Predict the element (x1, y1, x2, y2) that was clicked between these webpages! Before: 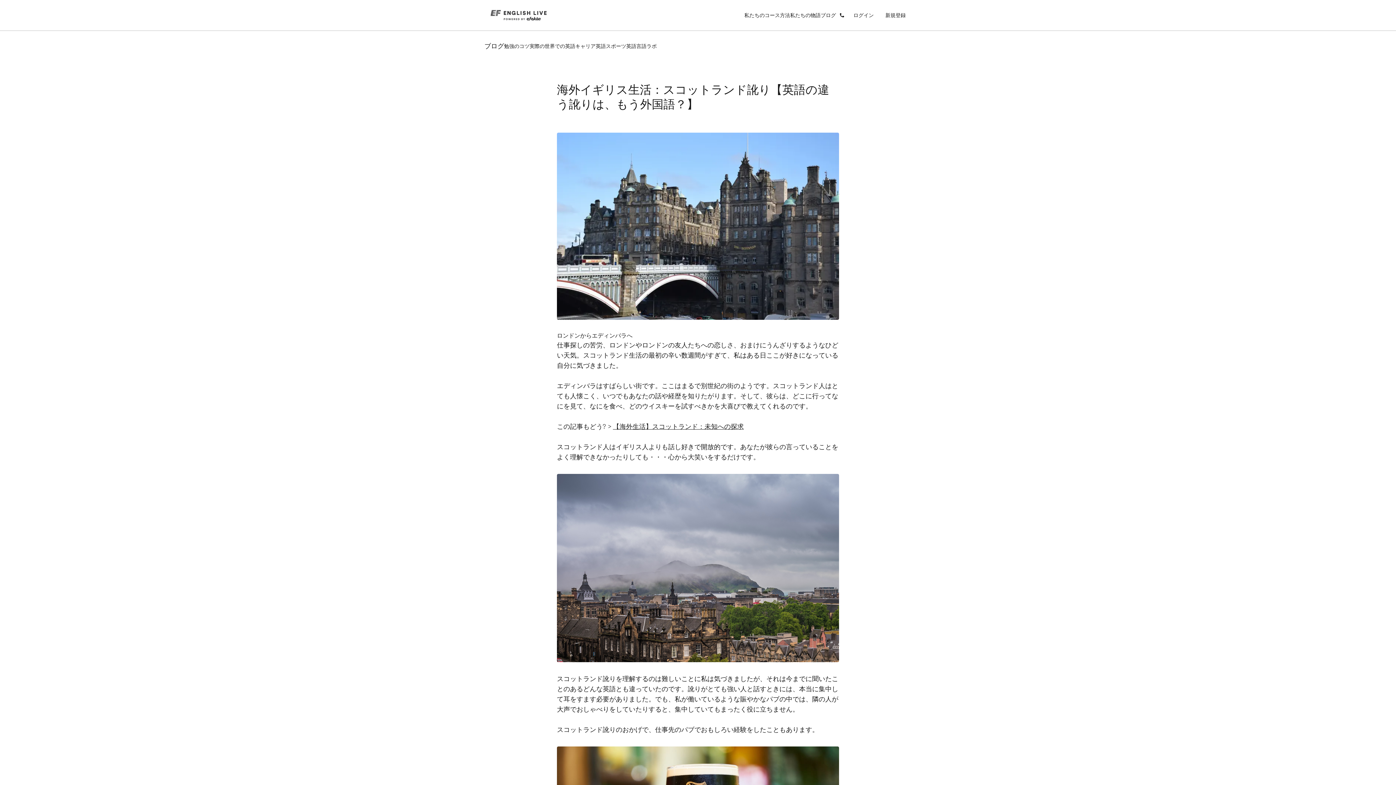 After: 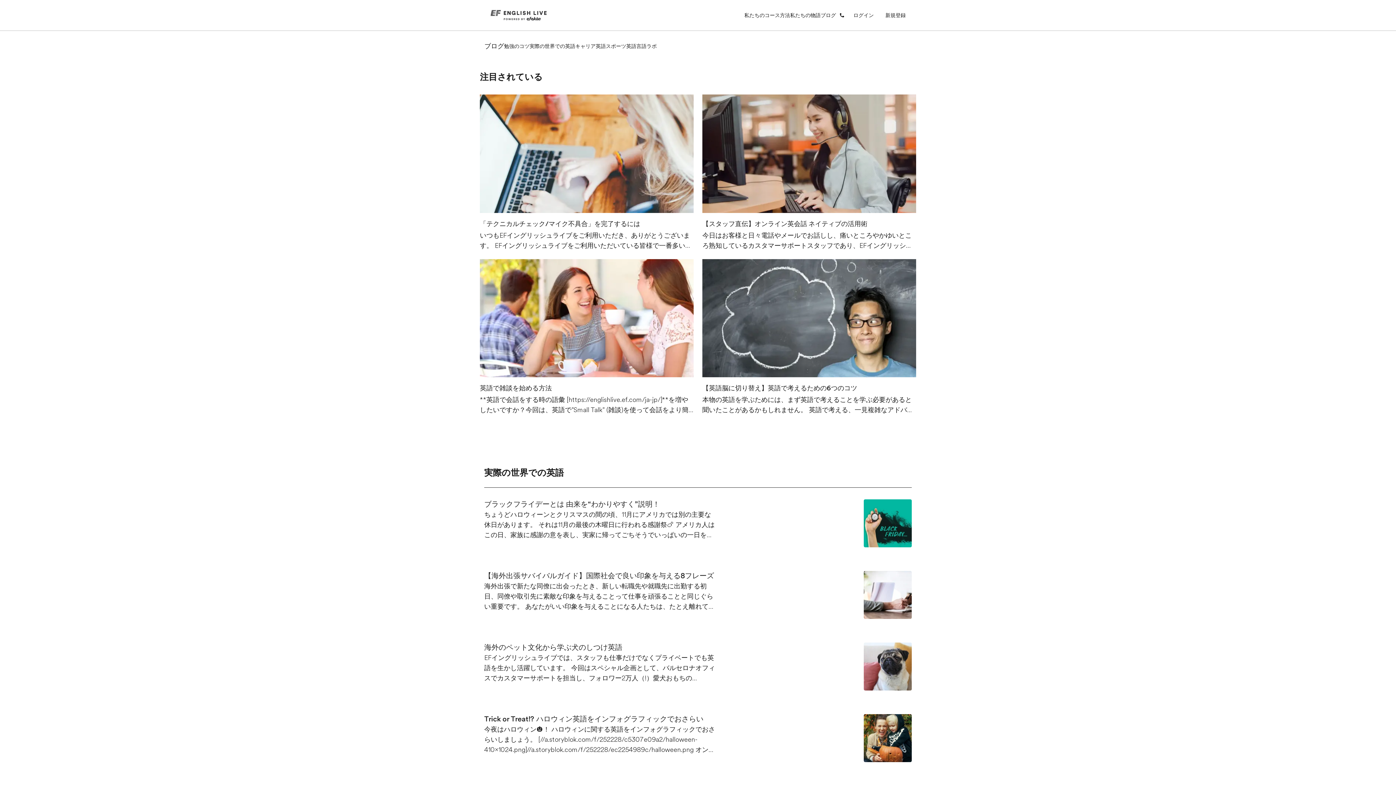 Action: bbox: (820, 11, 836, 19) label: ブログ